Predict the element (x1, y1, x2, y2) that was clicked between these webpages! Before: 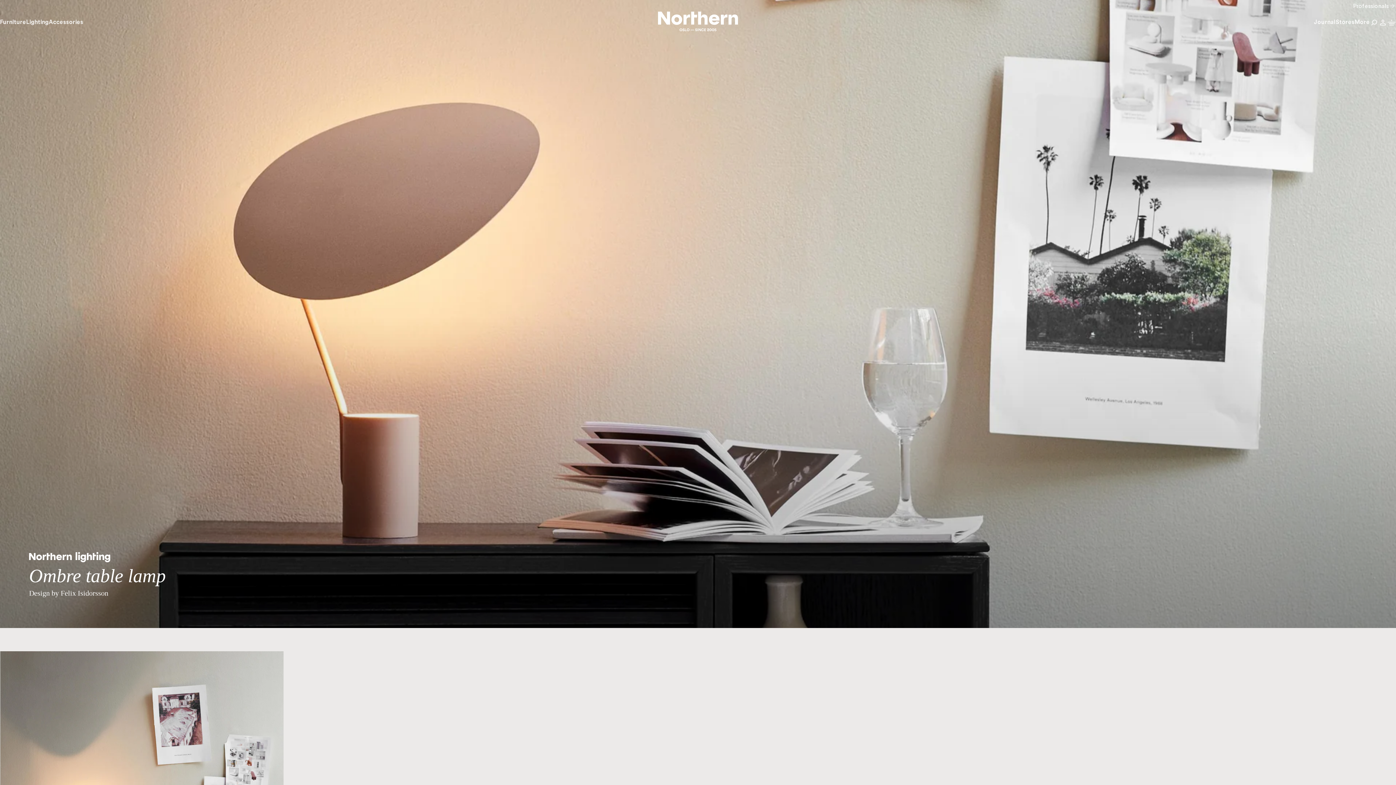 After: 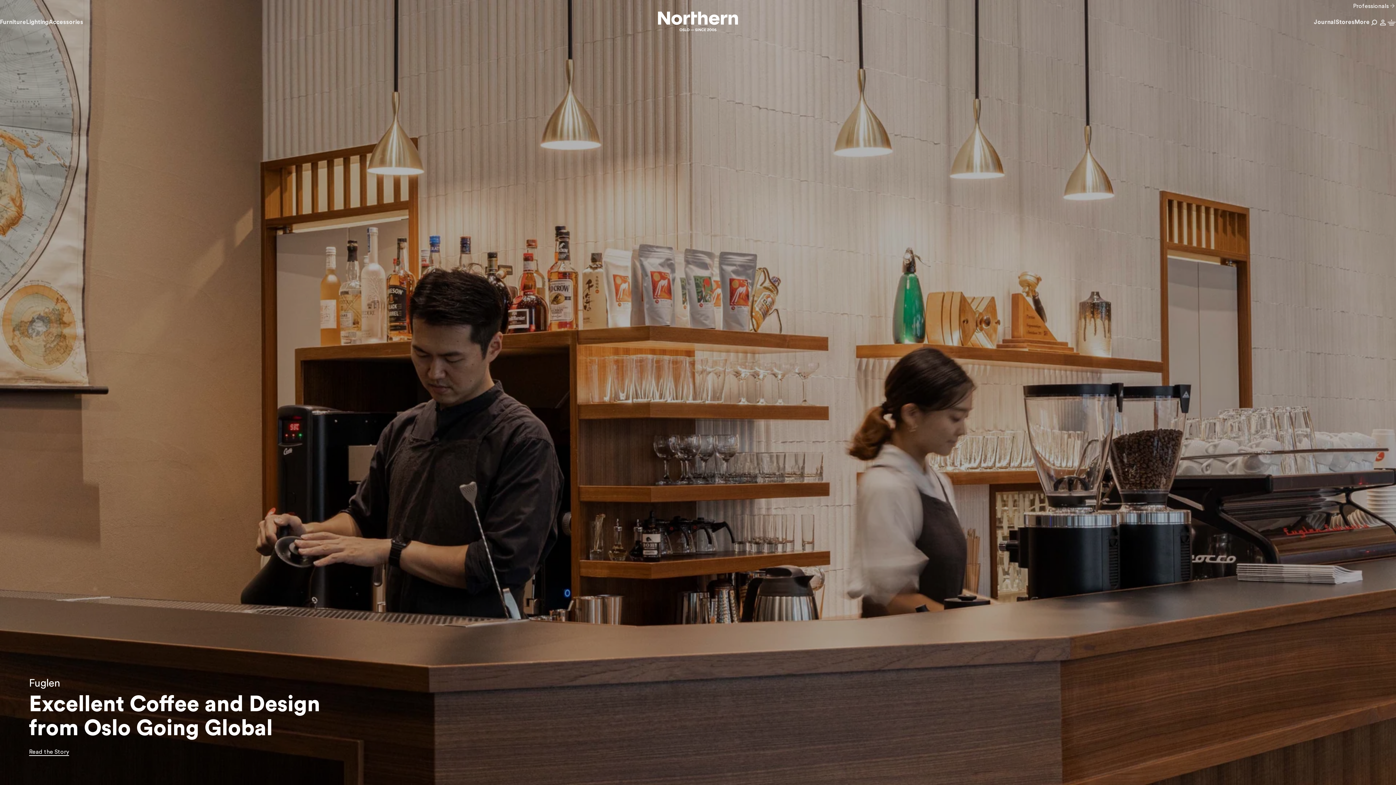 Action: label: Northern logo bbox: (658, 11, 738, 33)